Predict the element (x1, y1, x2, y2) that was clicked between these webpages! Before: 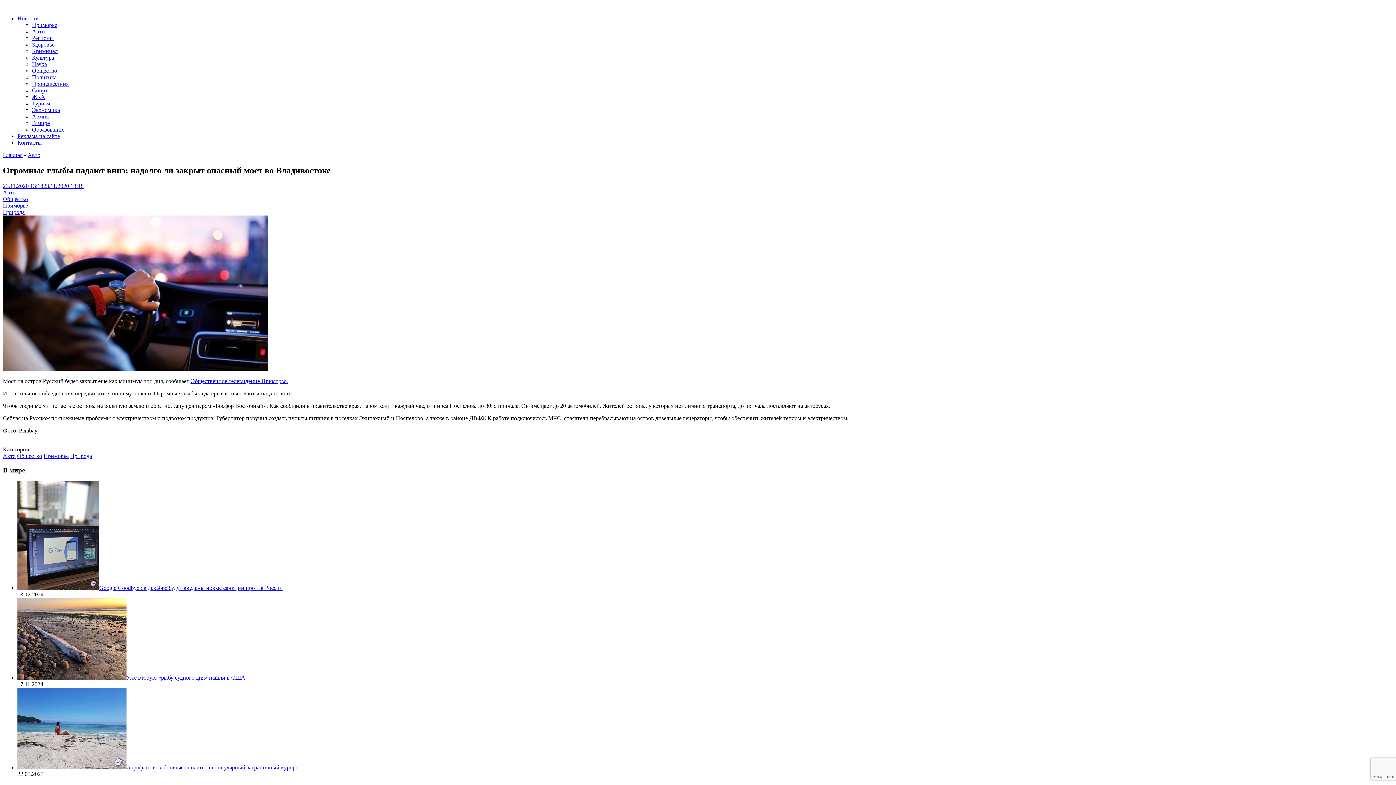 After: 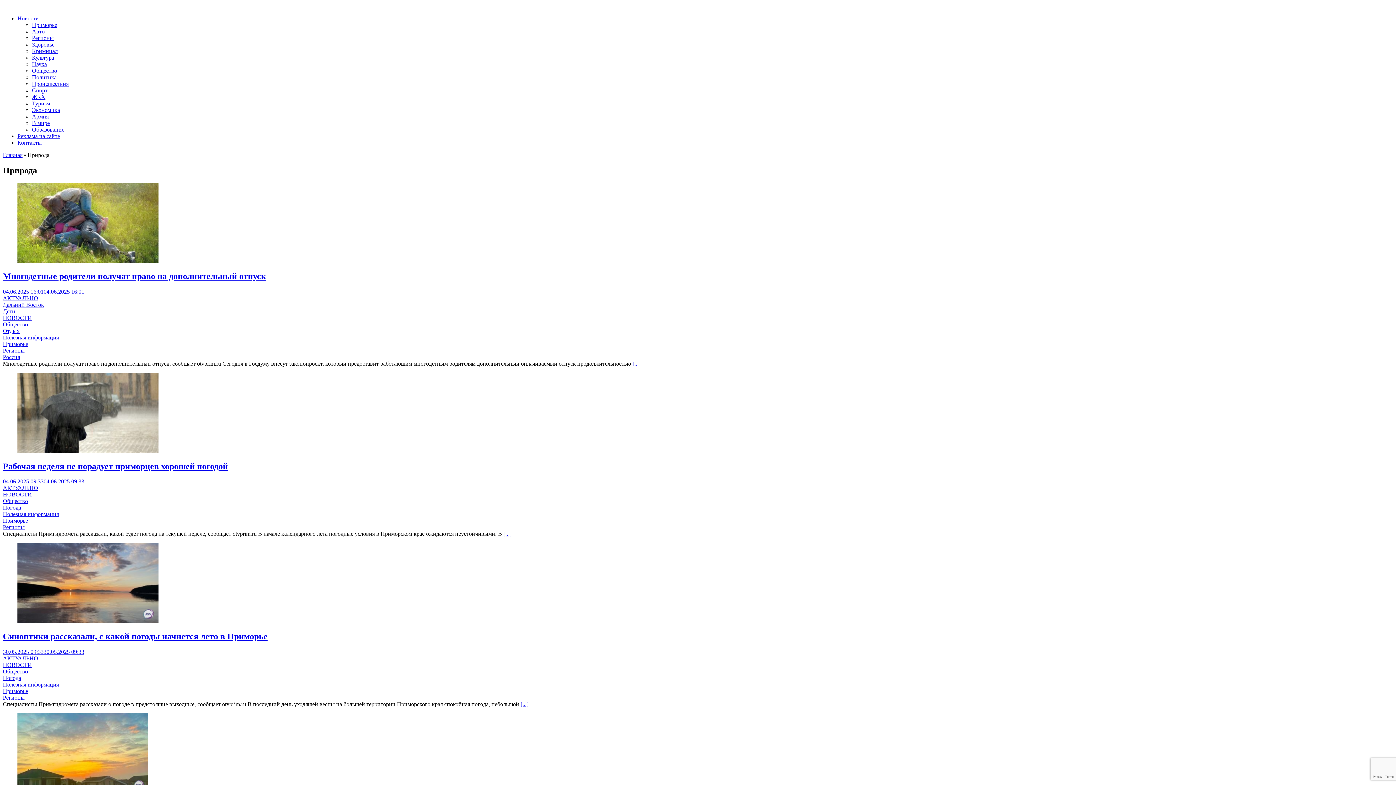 Action: label: Природа bbox: (2, 209, 24, 215)